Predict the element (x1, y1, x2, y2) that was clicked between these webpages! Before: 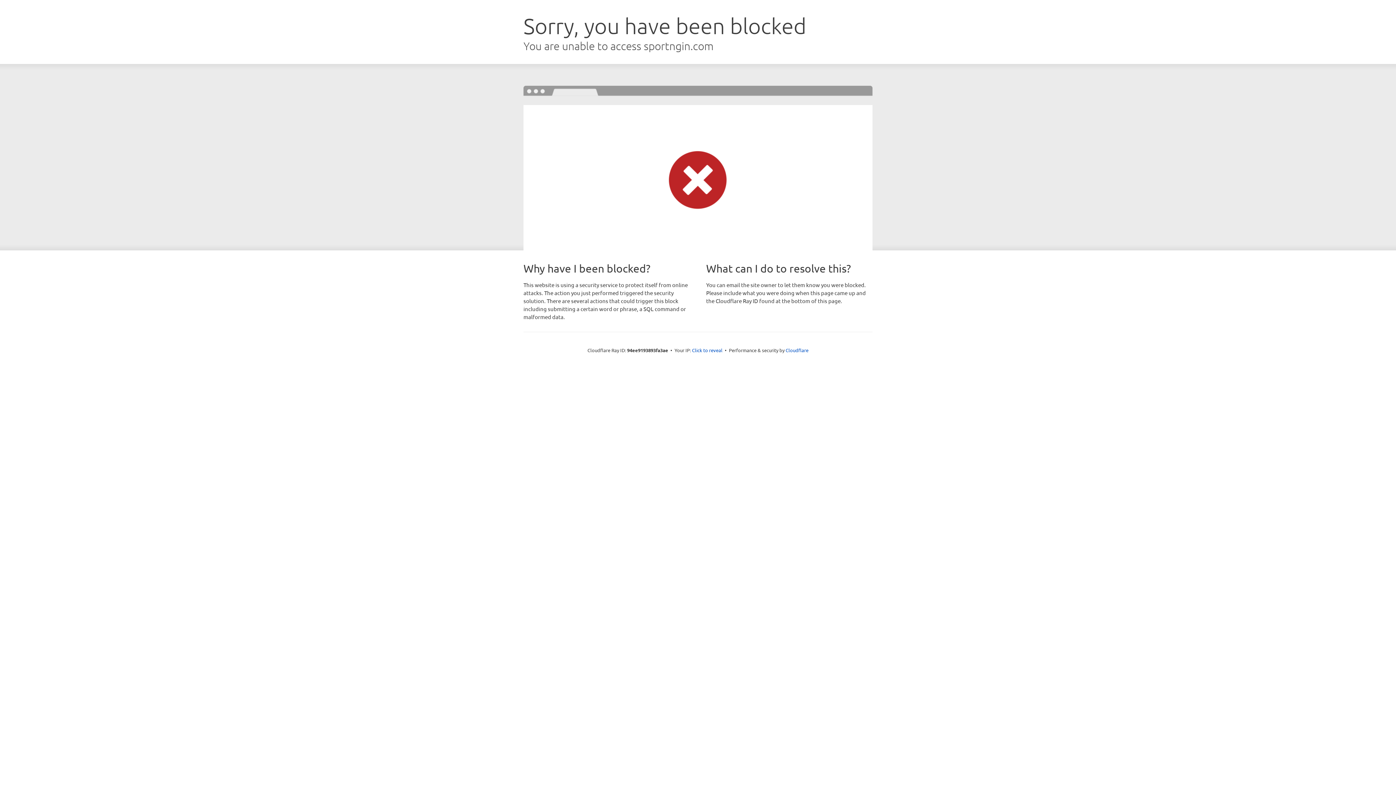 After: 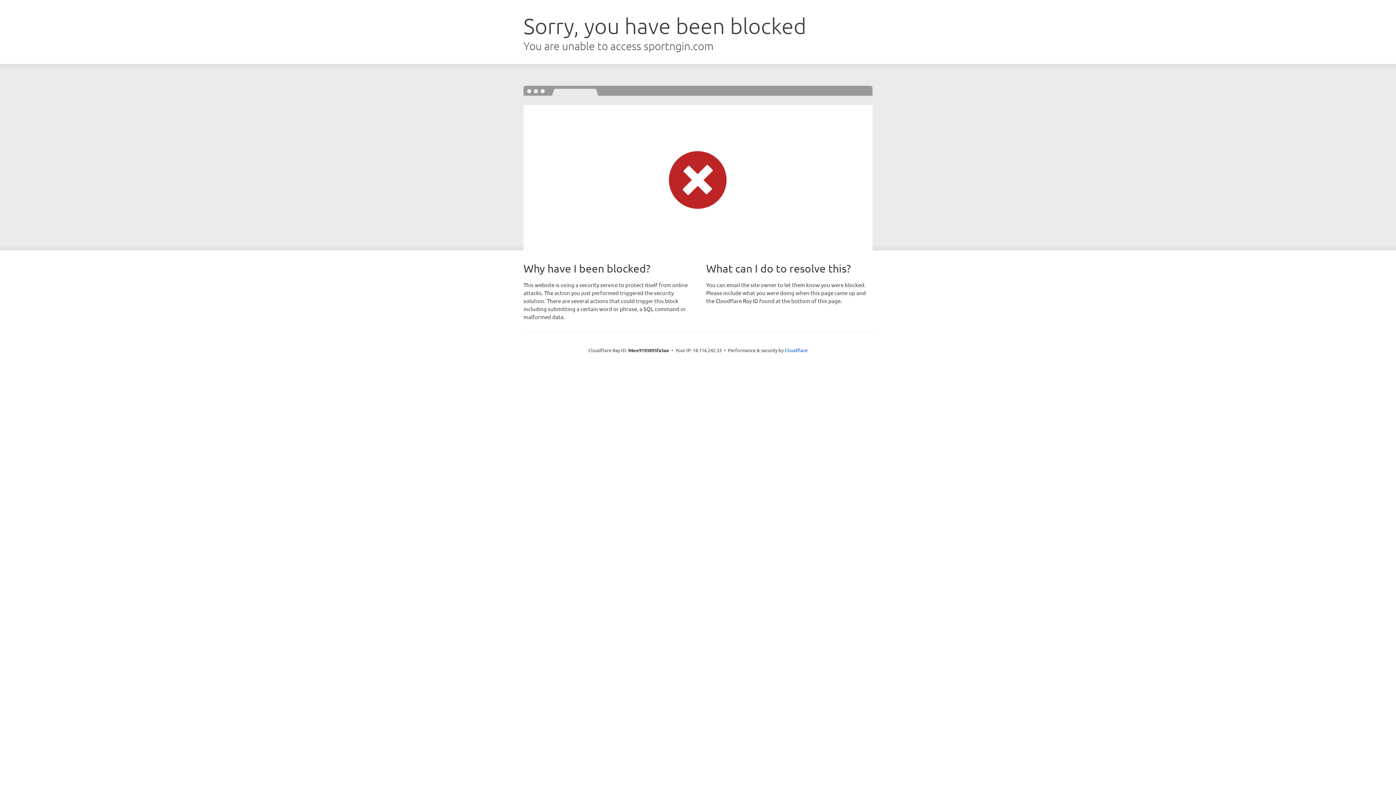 Action: label: Click to reveal bbox: (692, 346, 722, 353)